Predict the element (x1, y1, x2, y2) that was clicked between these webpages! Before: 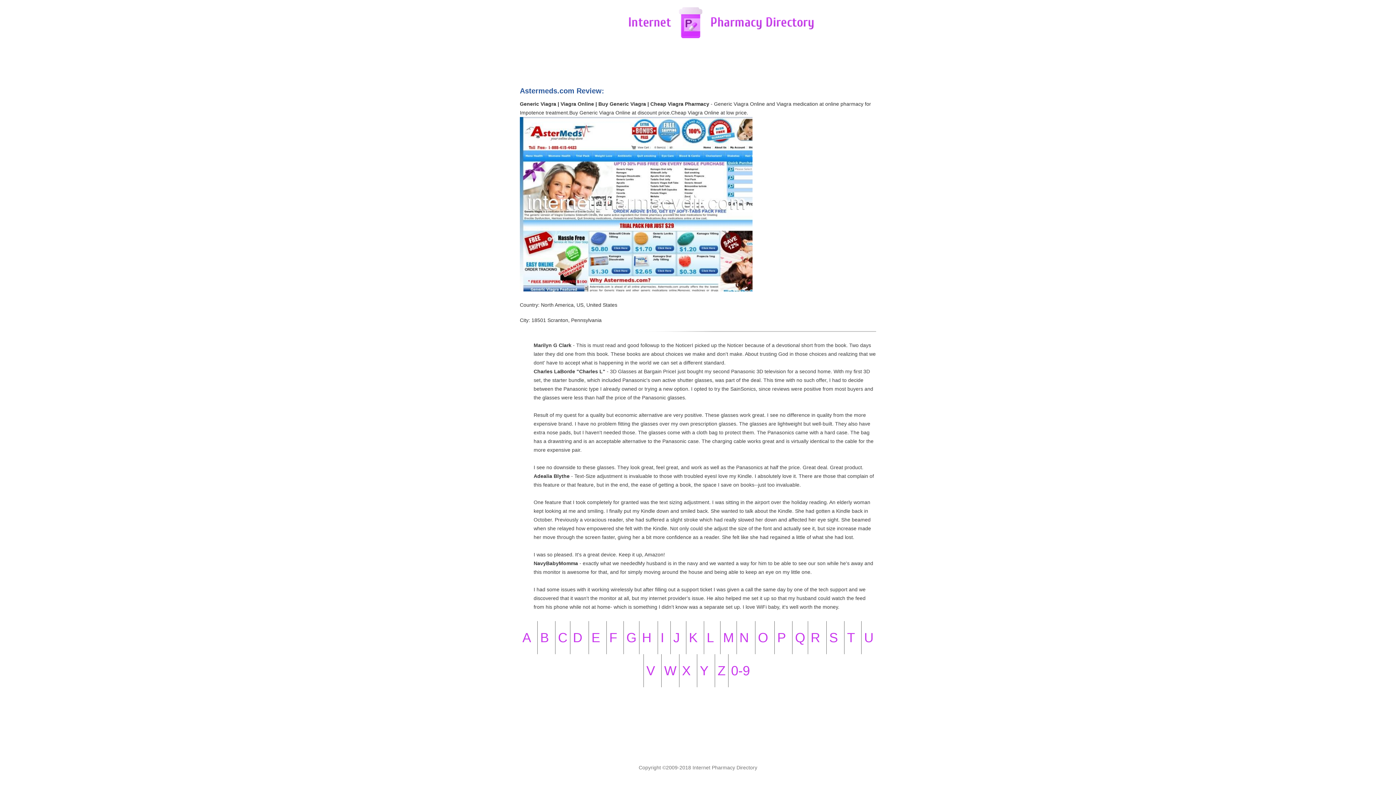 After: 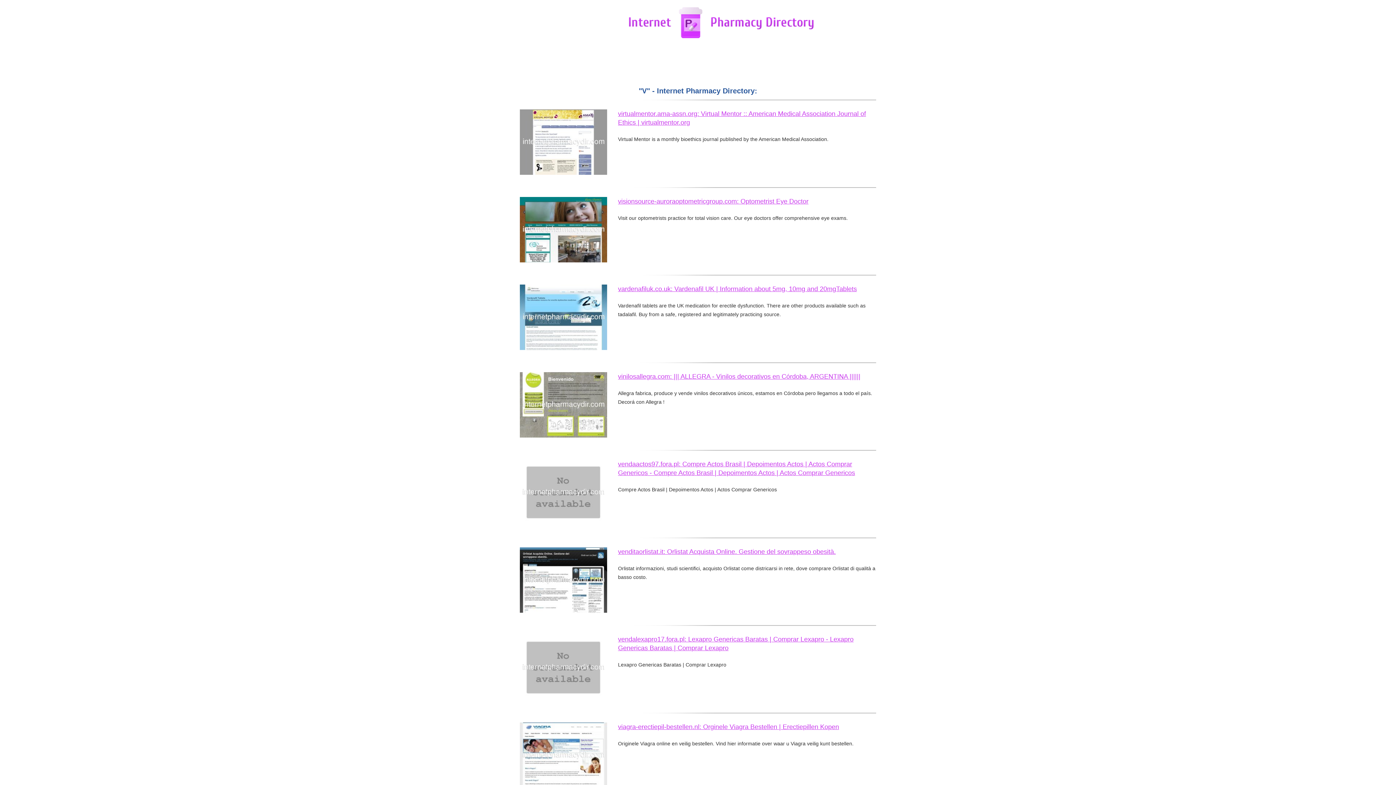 Action: label: V bbox: (646, 663, 655, 678)